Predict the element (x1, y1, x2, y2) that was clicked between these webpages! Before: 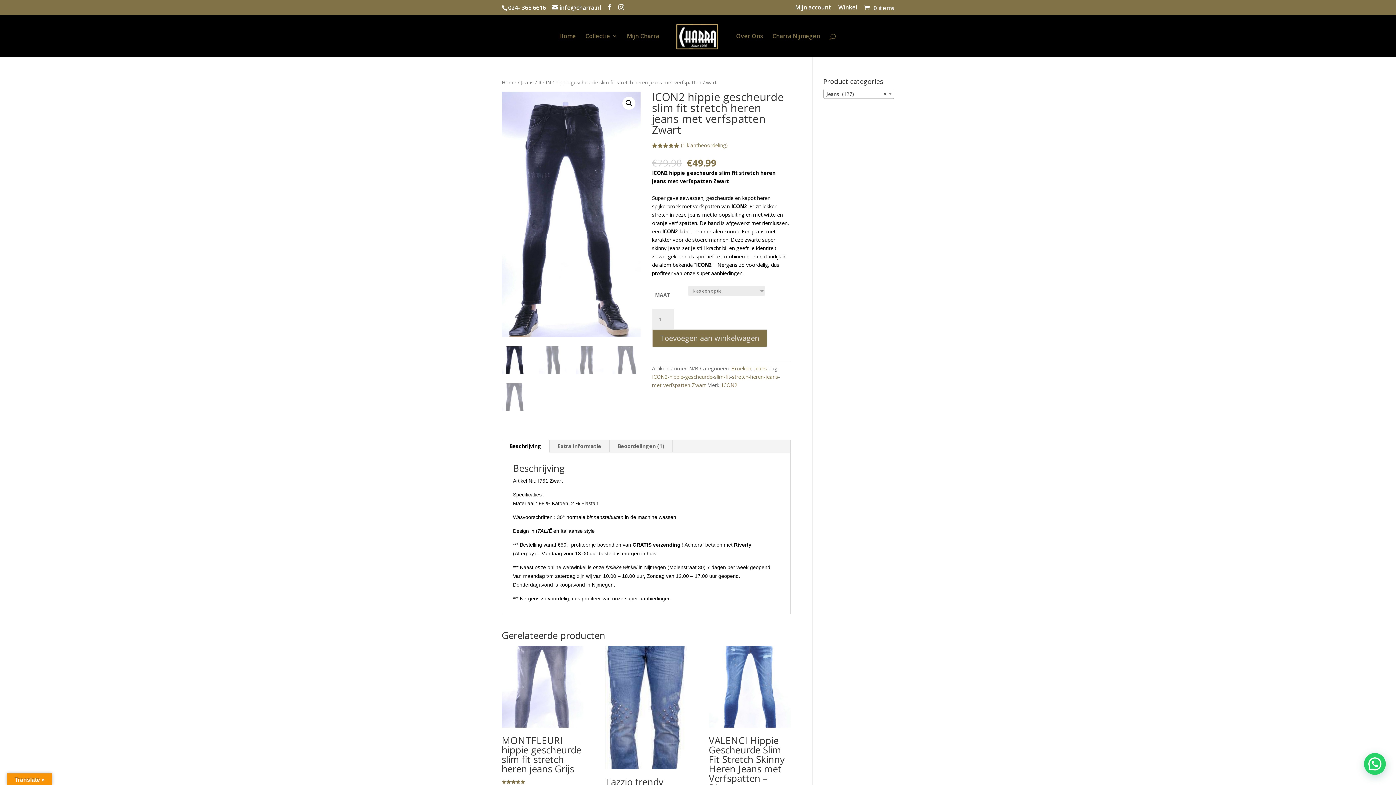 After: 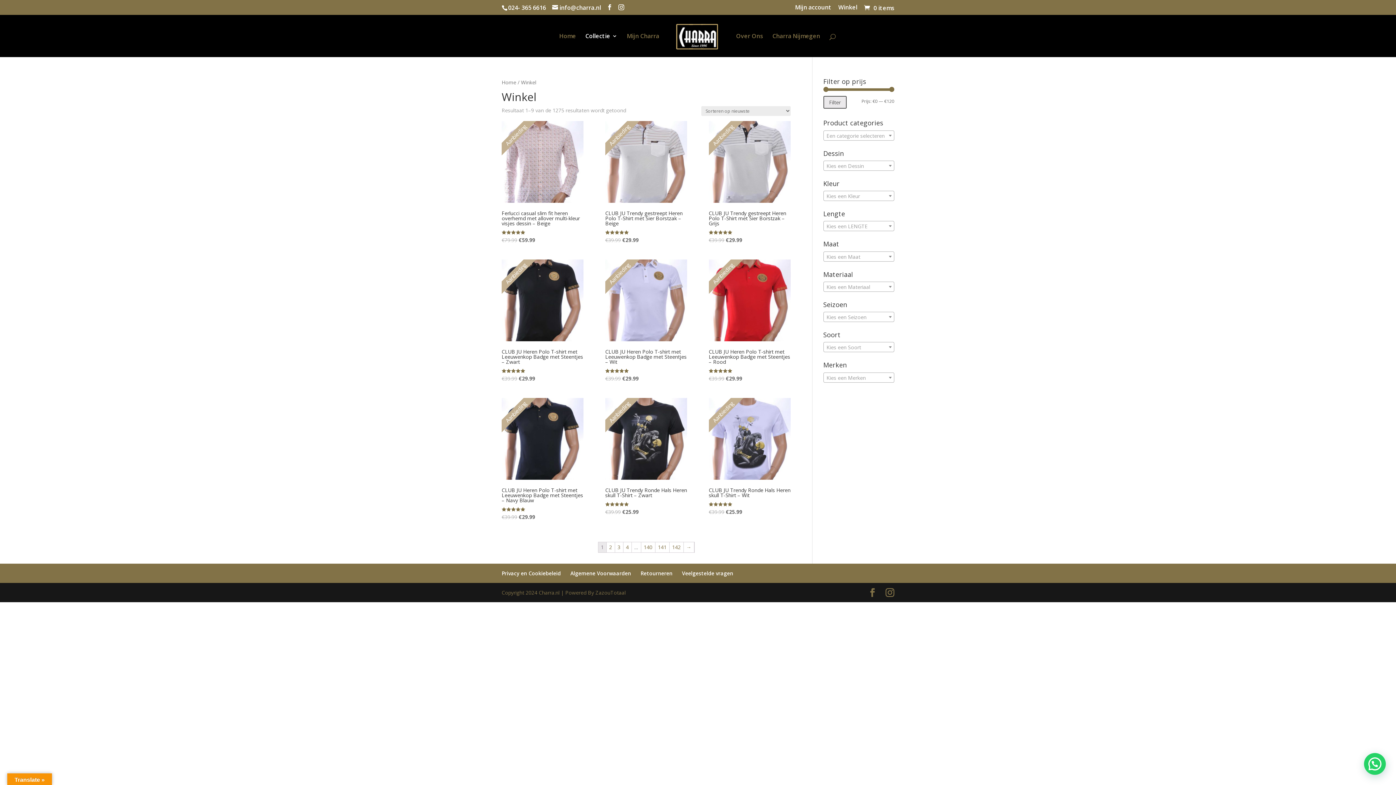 Action: bbox: (585, 33, 617, 57) label: Collectie